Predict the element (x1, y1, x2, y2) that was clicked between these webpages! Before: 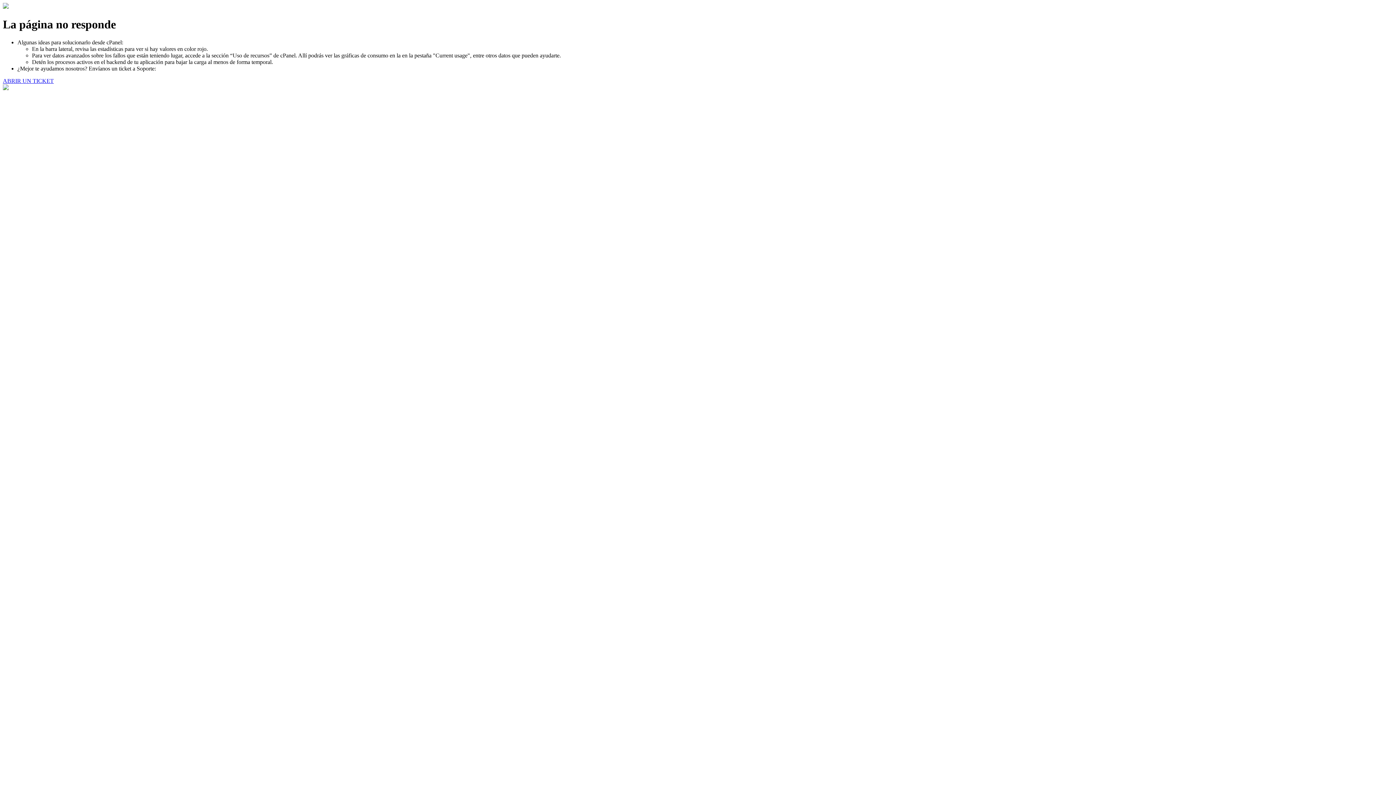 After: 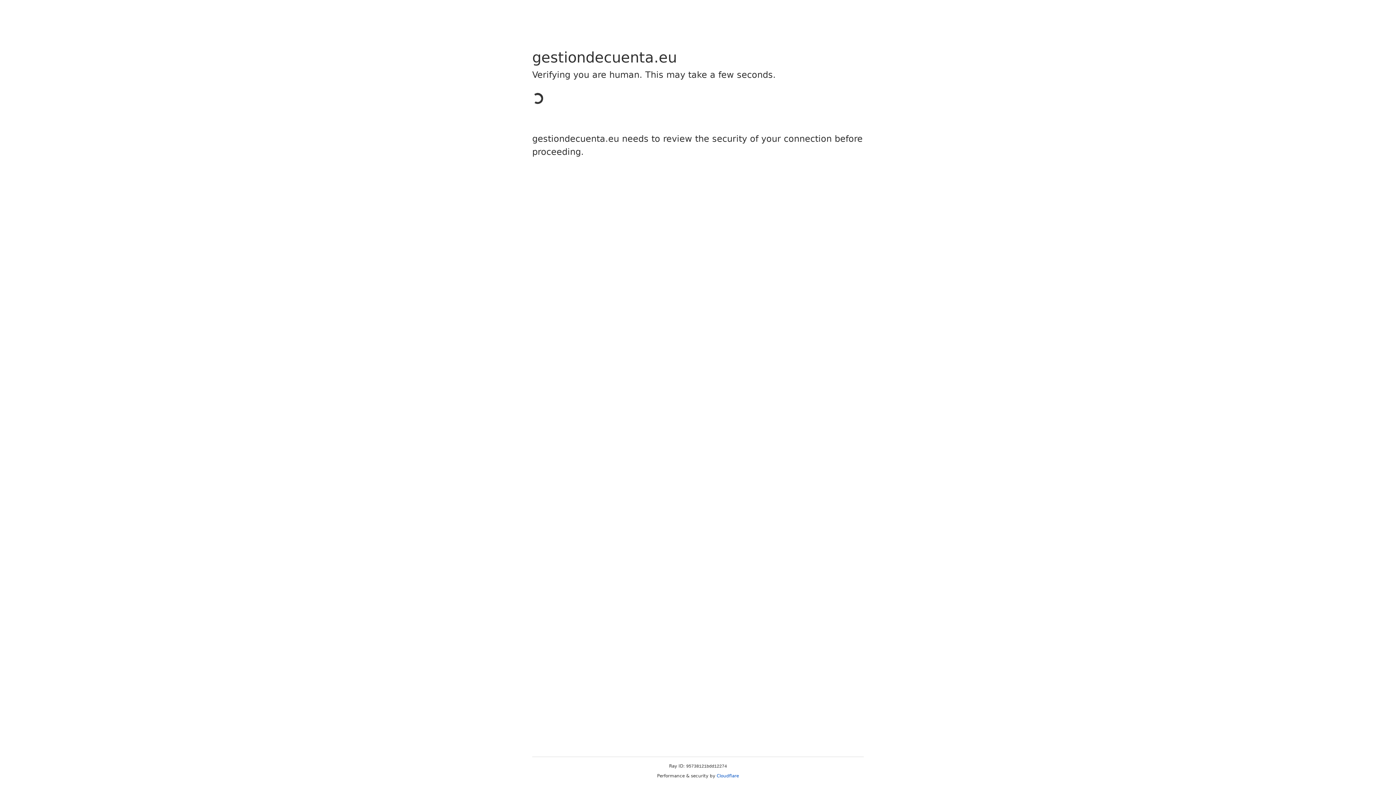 Action: bbox: (2, 77, 53, 83) label: ABRIR UN TICKET